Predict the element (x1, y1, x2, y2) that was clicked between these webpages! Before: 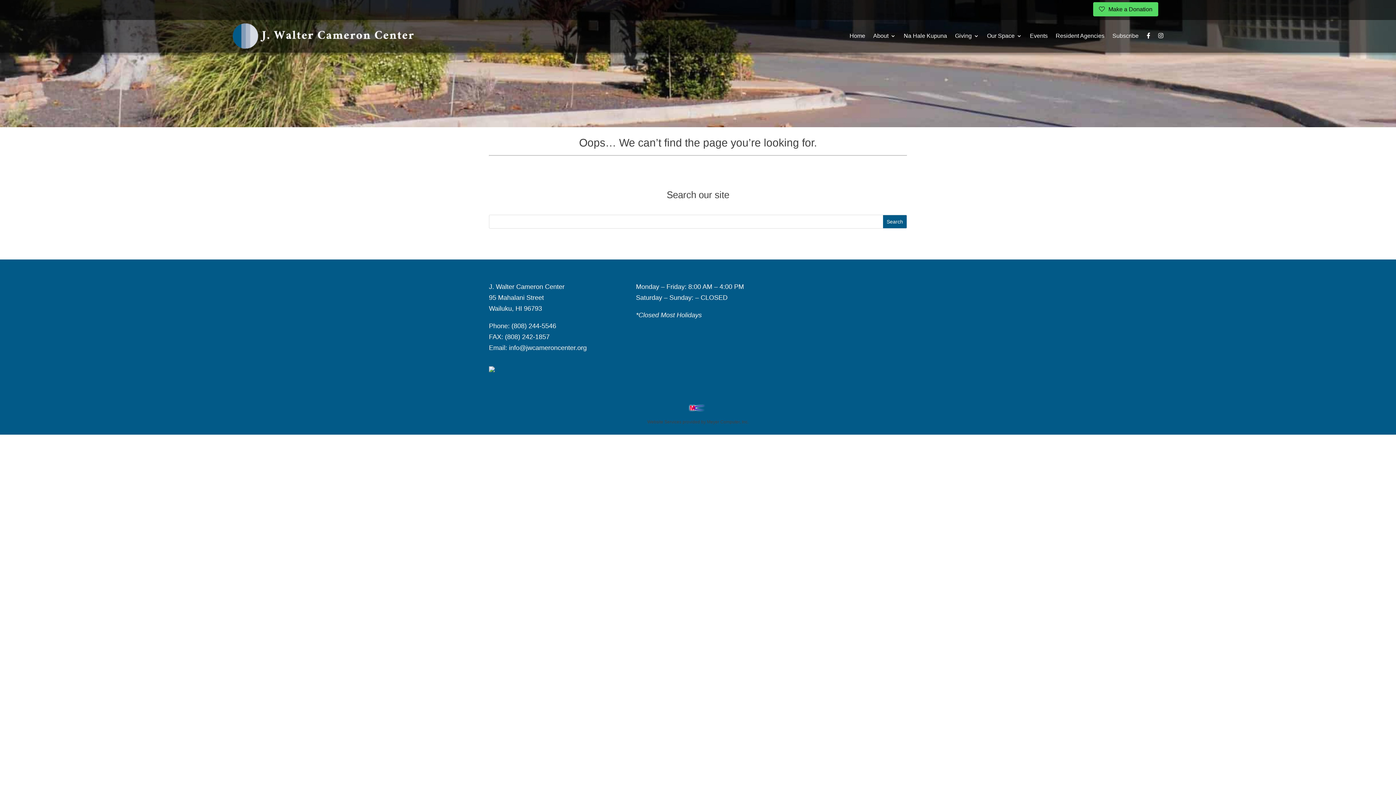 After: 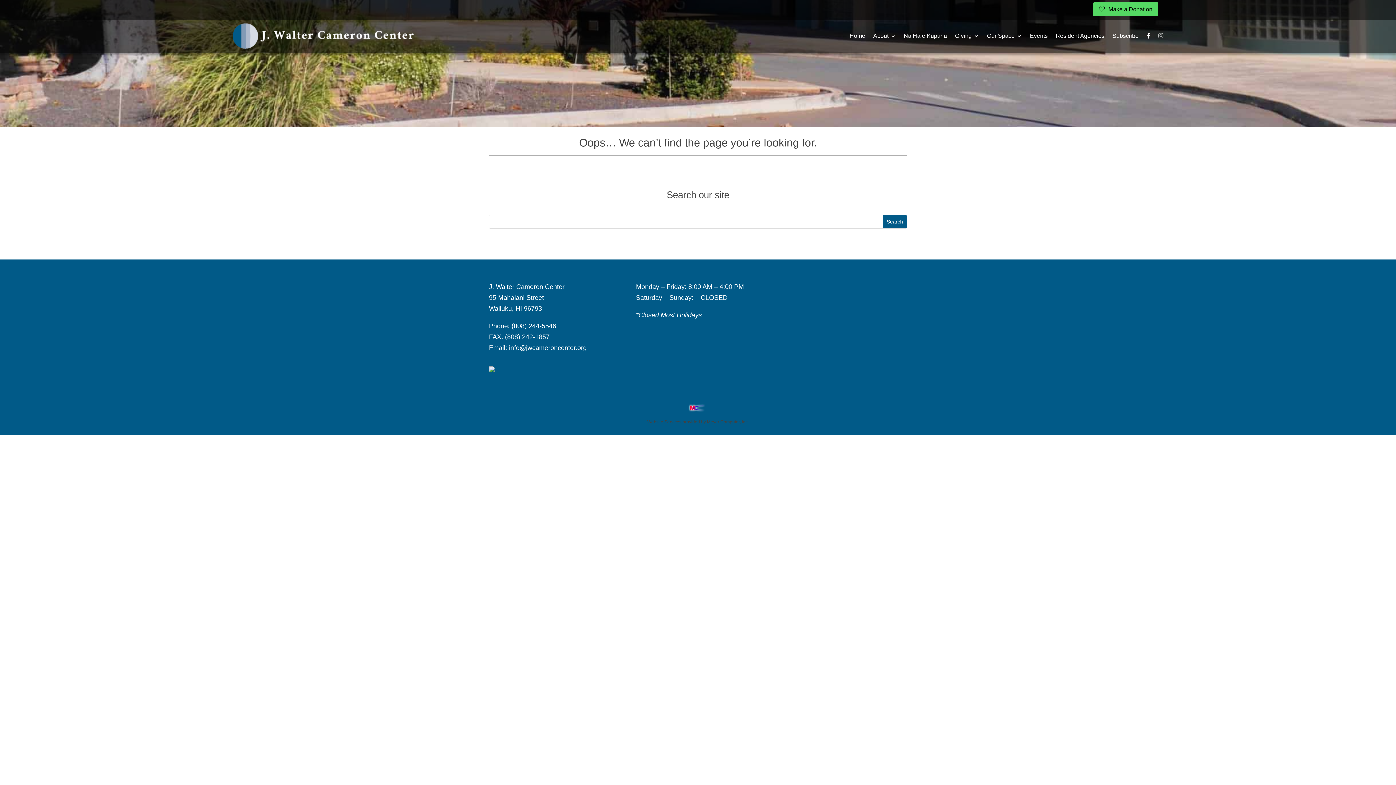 Action: bbox: (1158, 21, 1163, 50)